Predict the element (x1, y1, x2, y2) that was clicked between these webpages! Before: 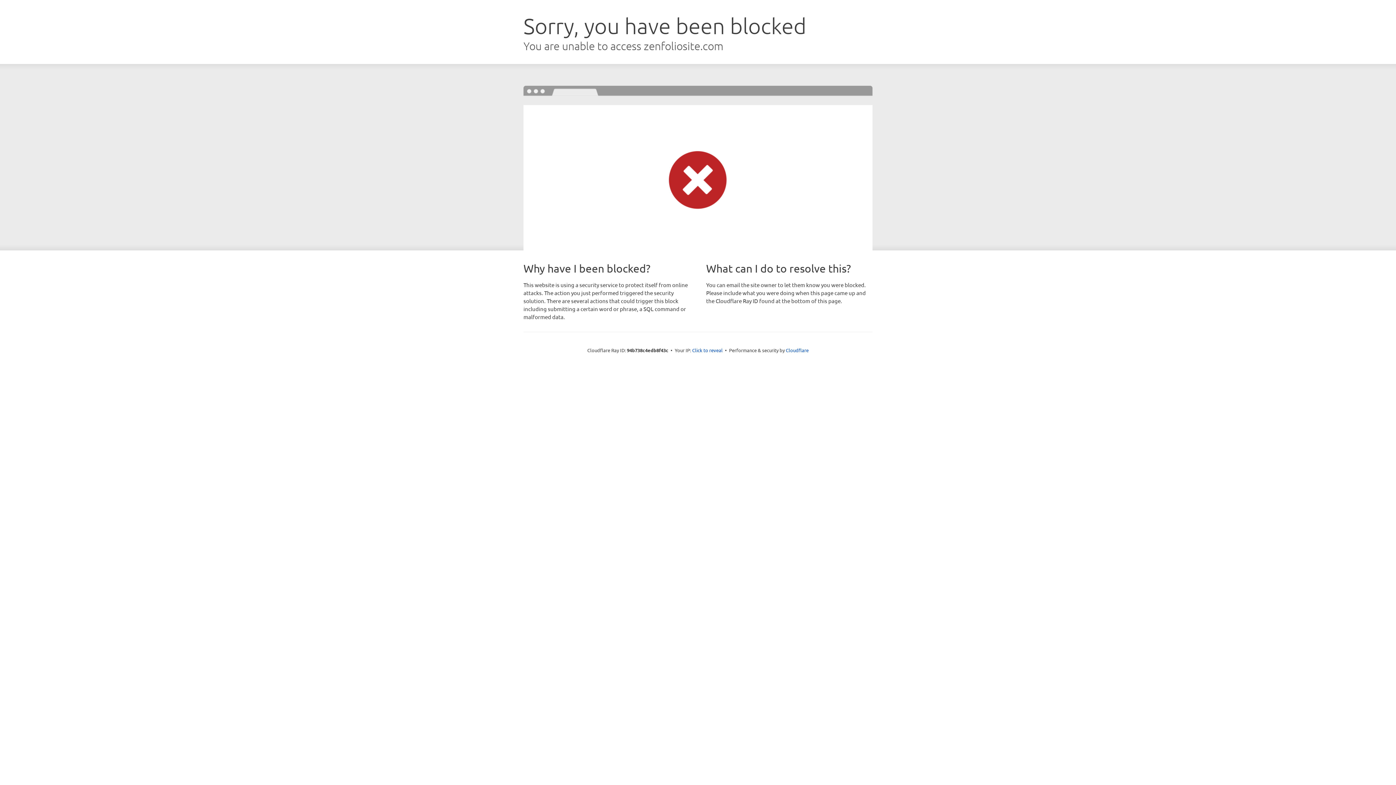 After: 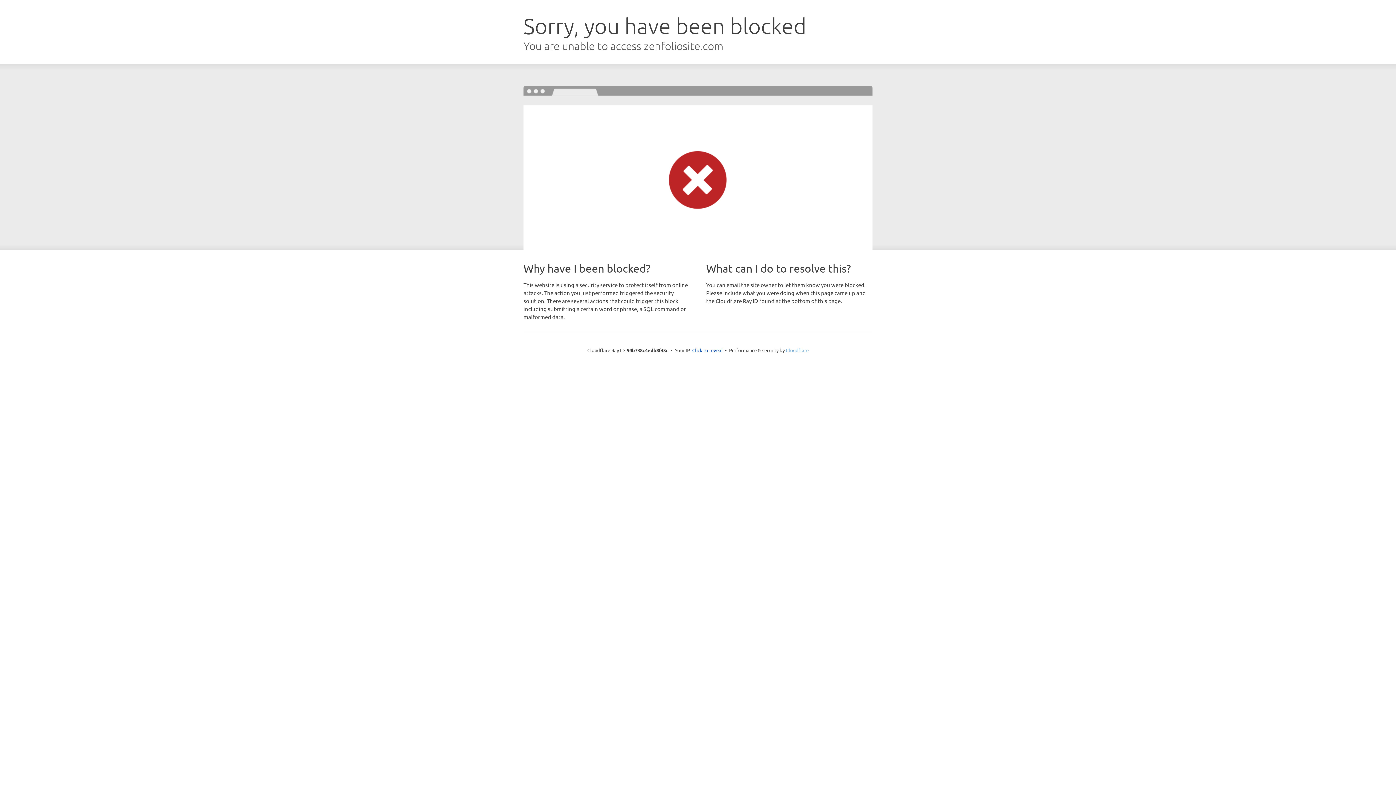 Action: label: Cloudflare bbox: (786, 347, 808, 353)